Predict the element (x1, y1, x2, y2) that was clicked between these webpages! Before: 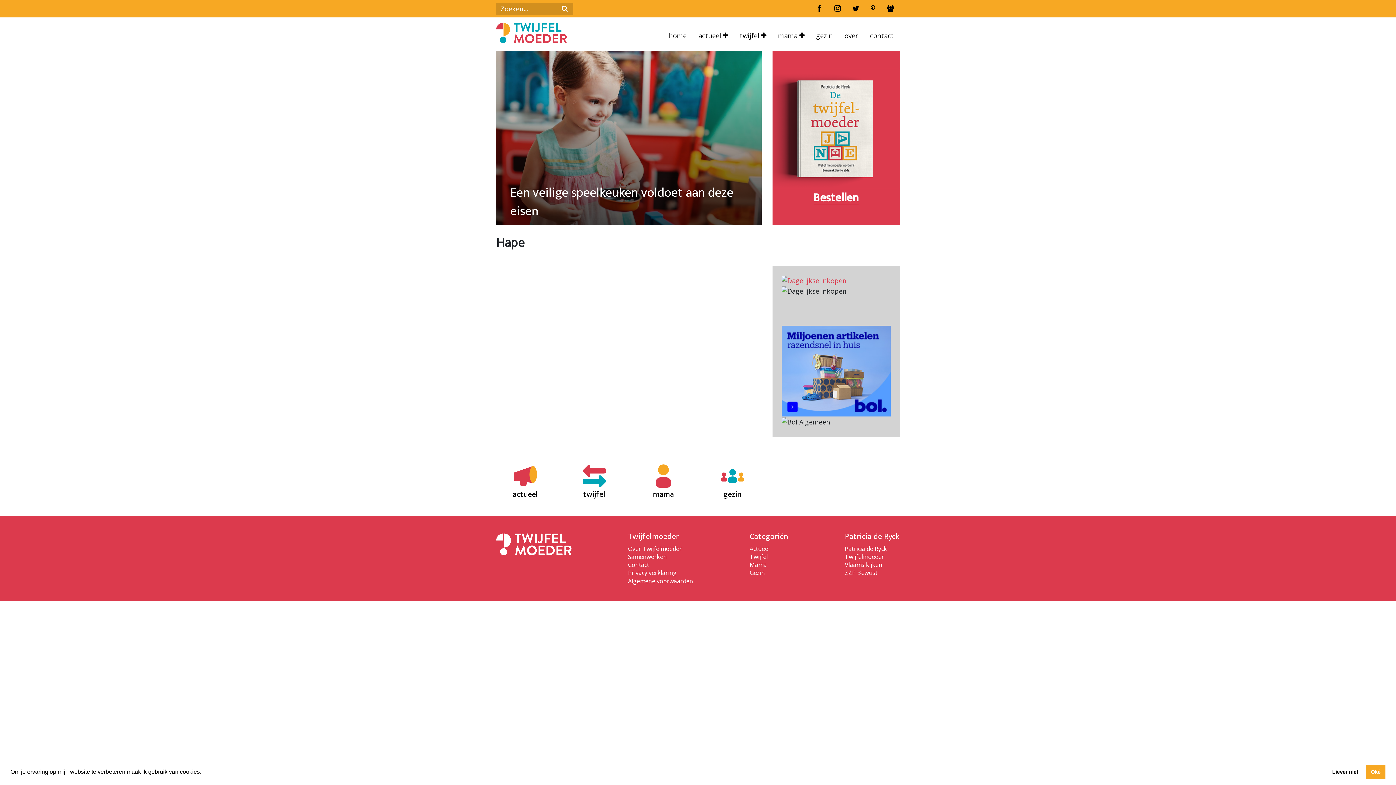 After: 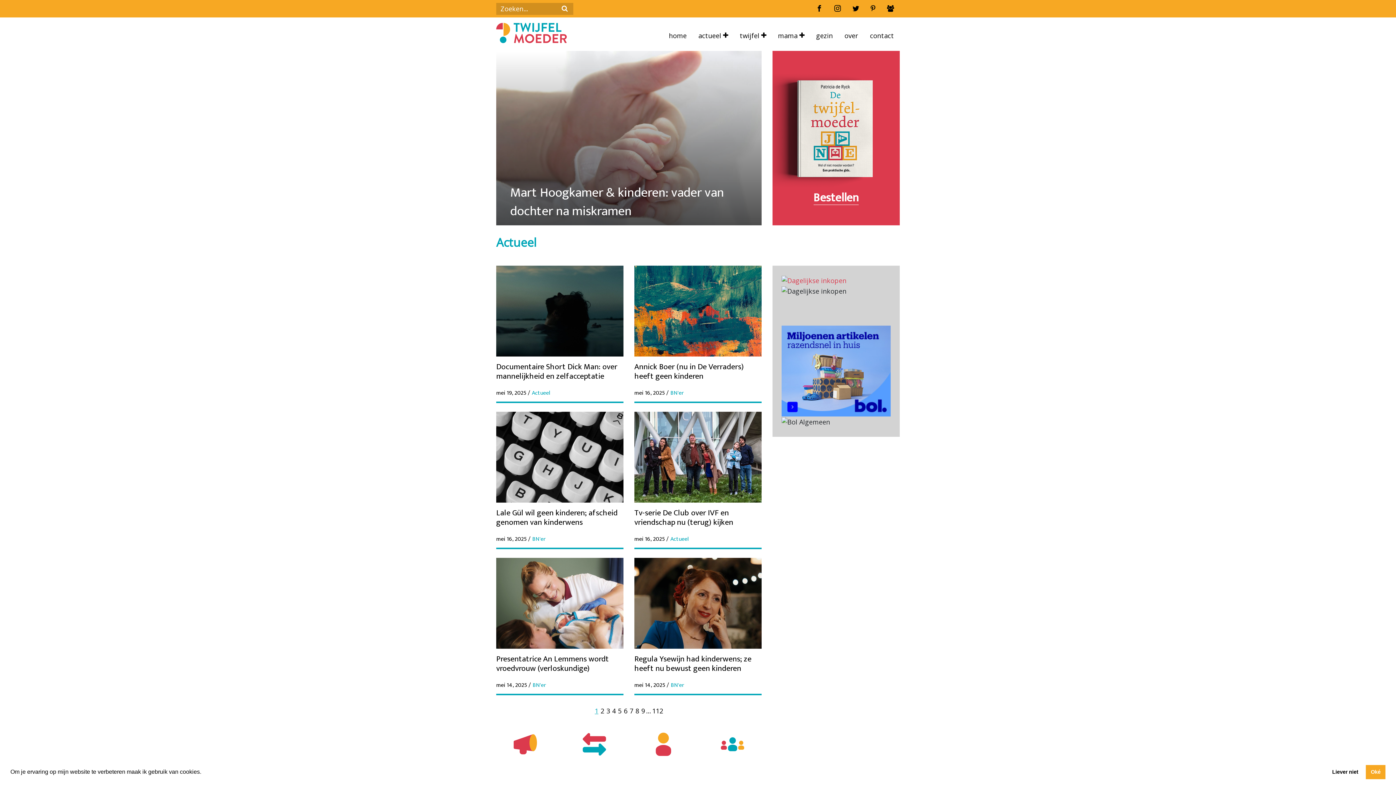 Action: bbox: (749, 545, 769, 553) label: Actueel